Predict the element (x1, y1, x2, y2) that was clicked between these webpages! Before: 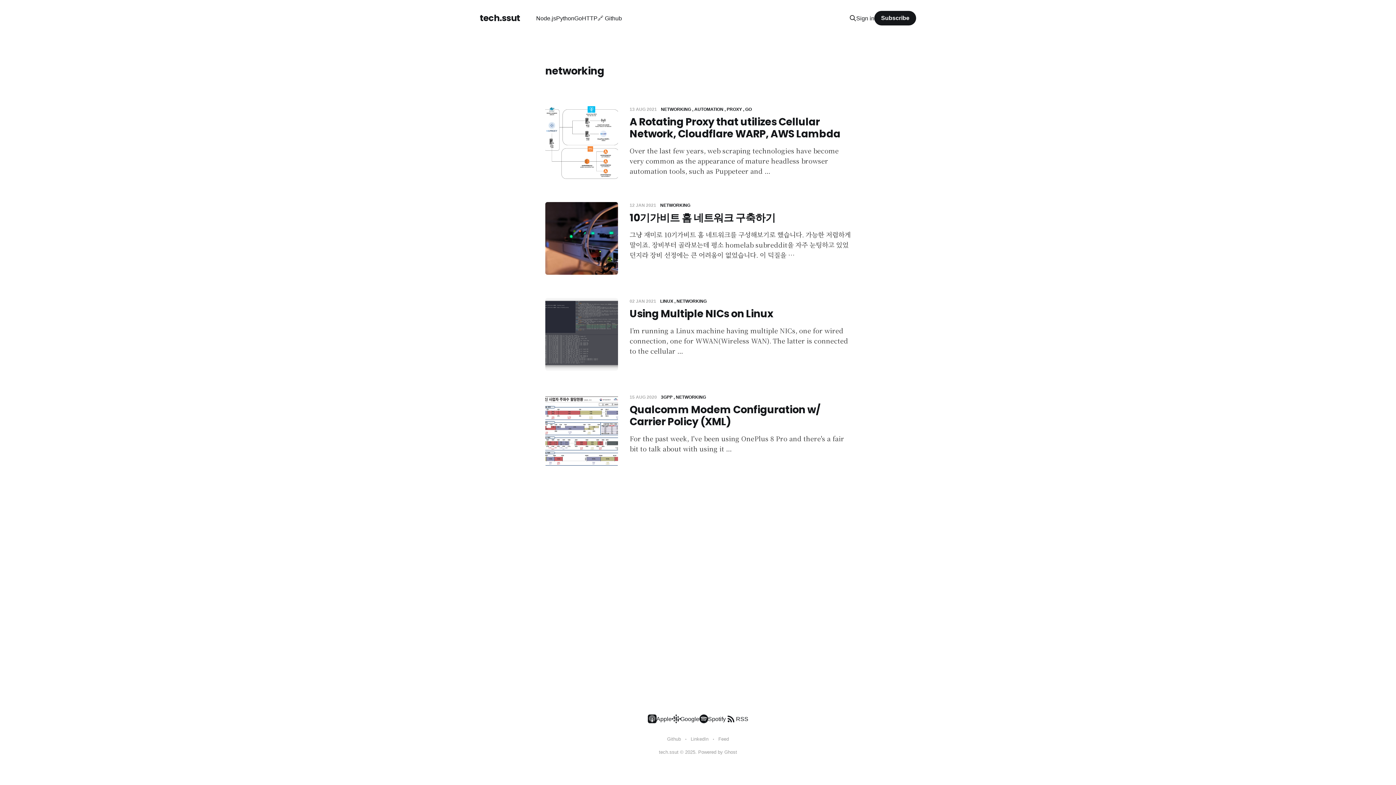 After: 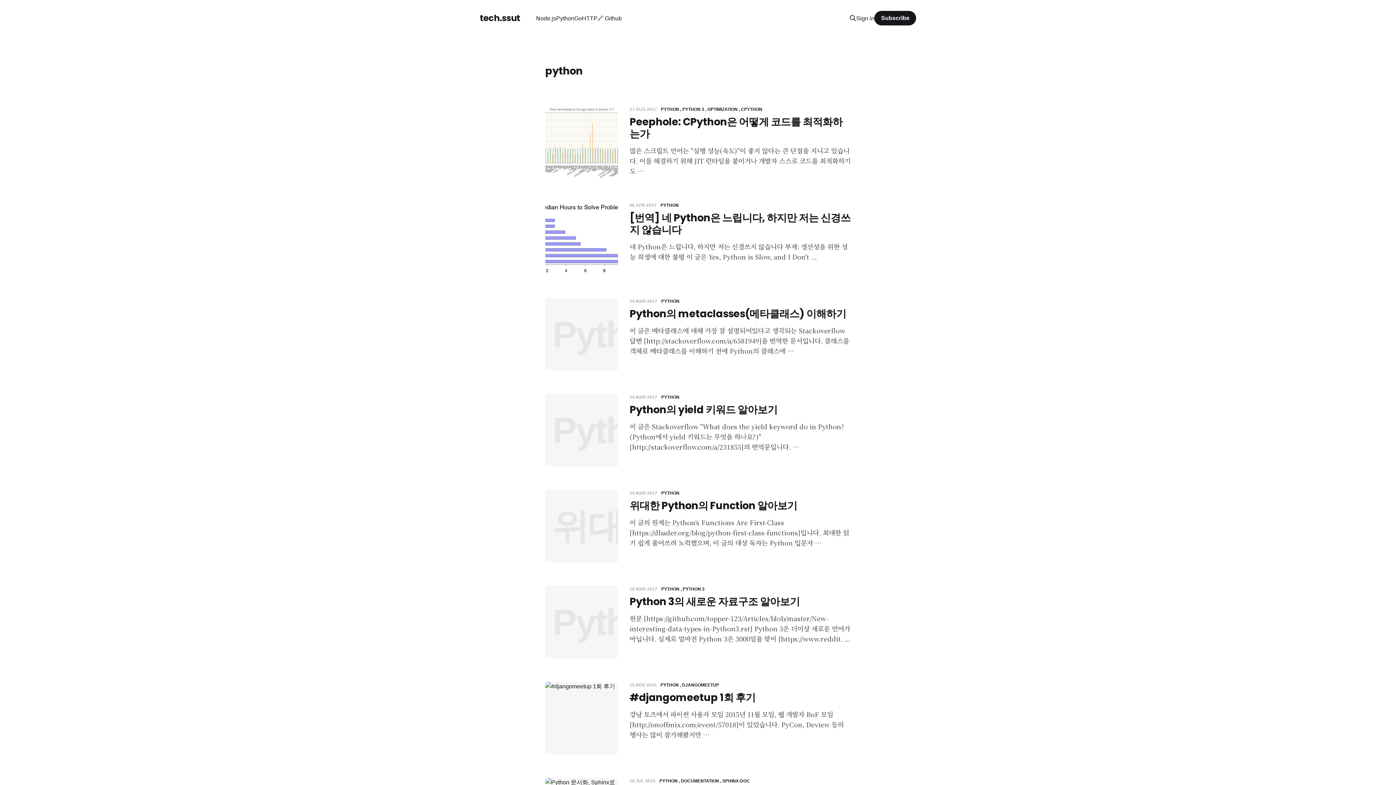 Action: label: Python bbox: (556, 15, 574, 21)